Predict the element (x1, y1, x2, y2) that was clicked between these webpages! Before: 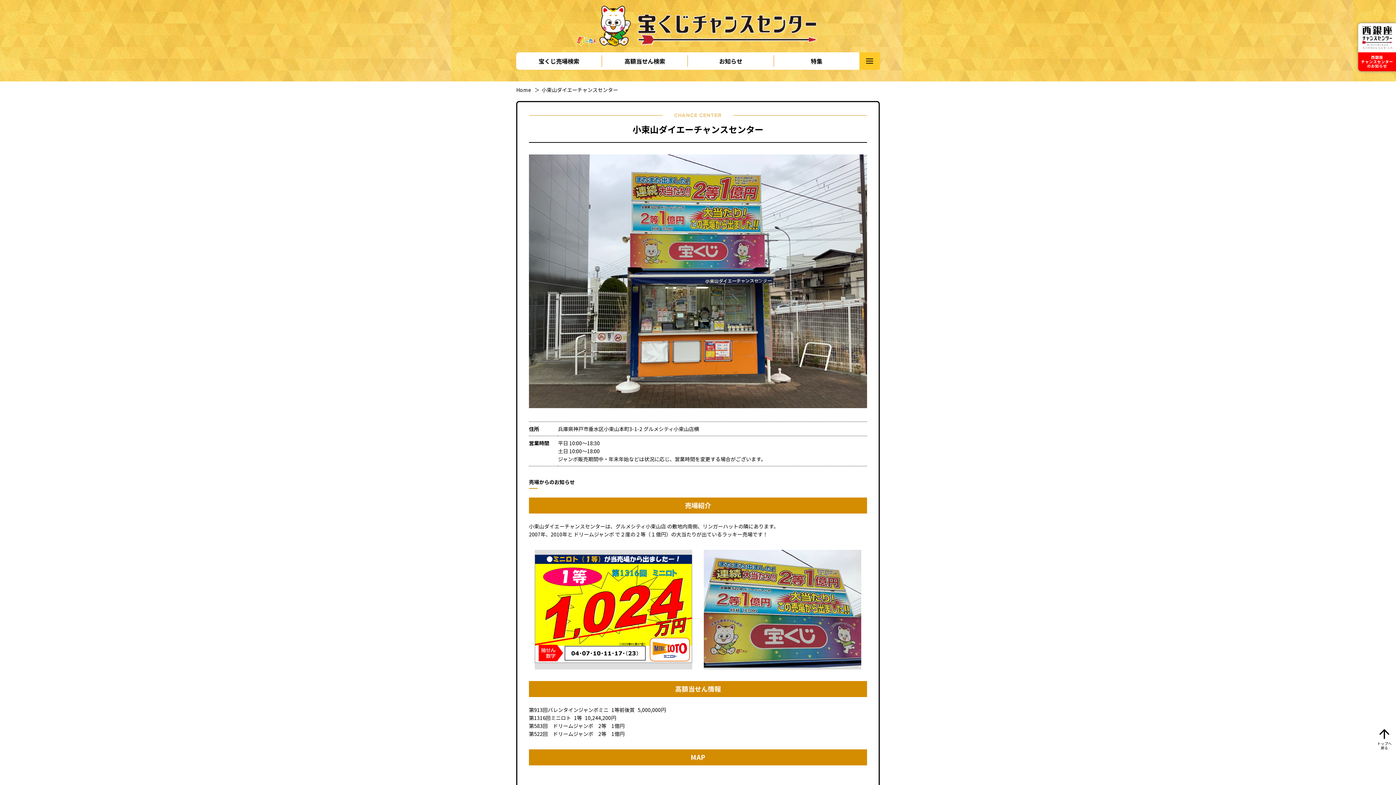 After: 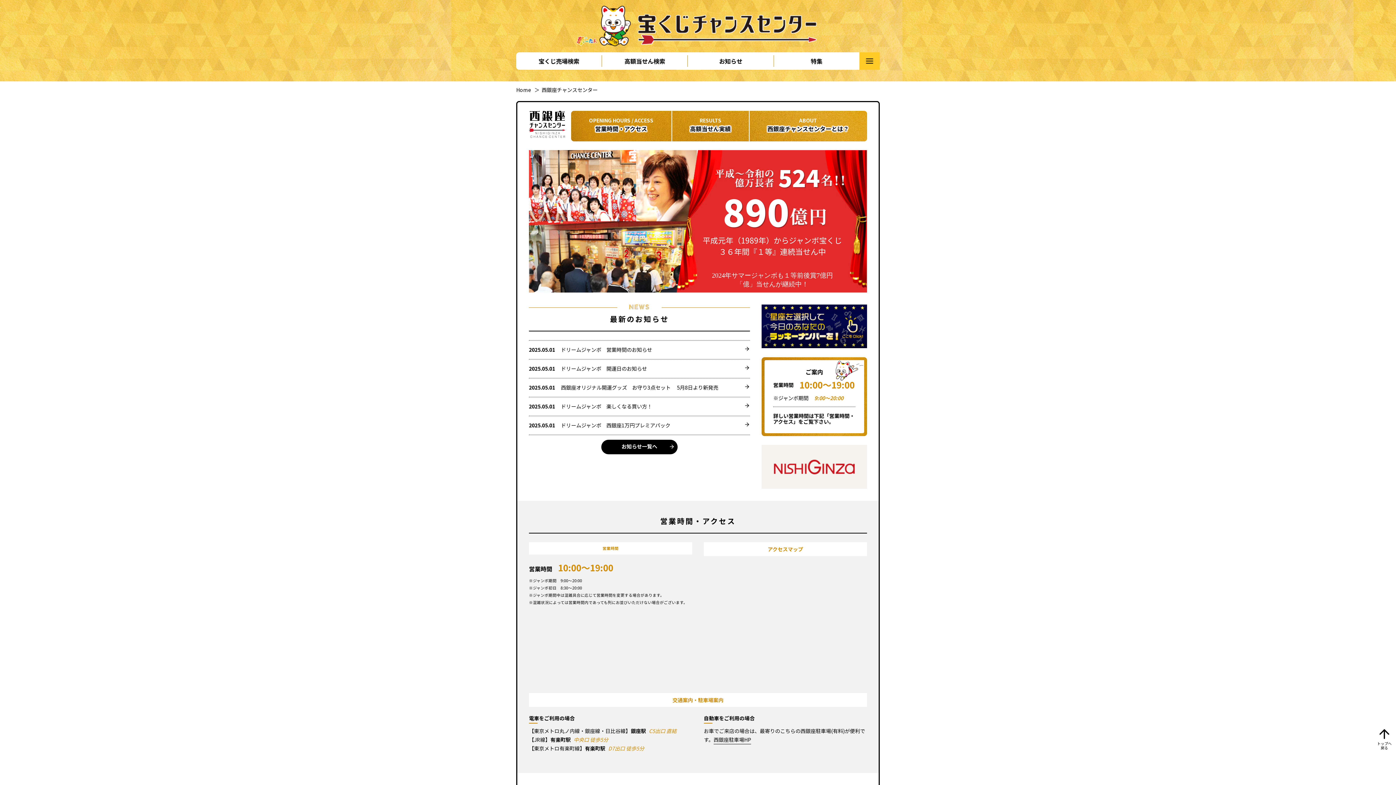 Action: bbox: (1358, 46, 1396, 71) label: 西銀座
チャンスセンター
のお知らせ